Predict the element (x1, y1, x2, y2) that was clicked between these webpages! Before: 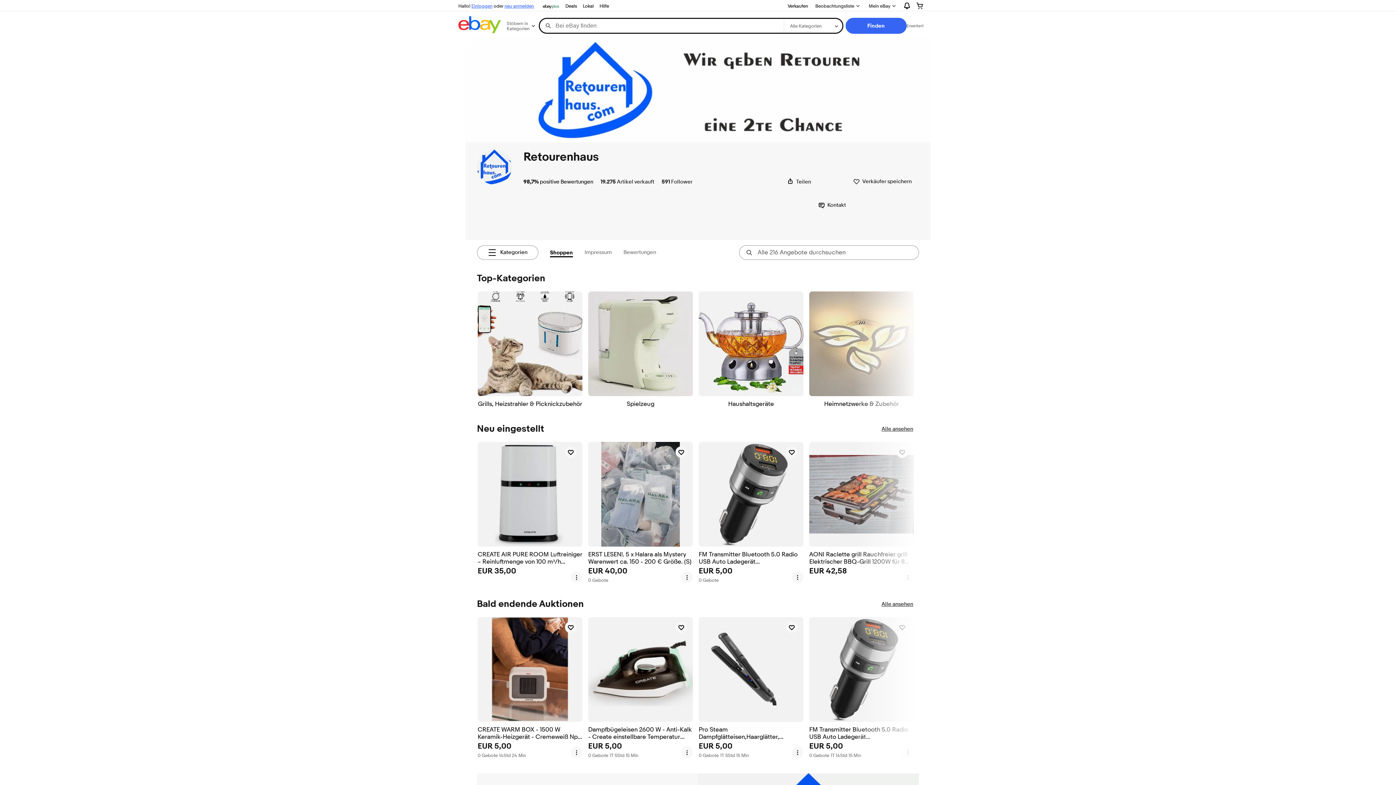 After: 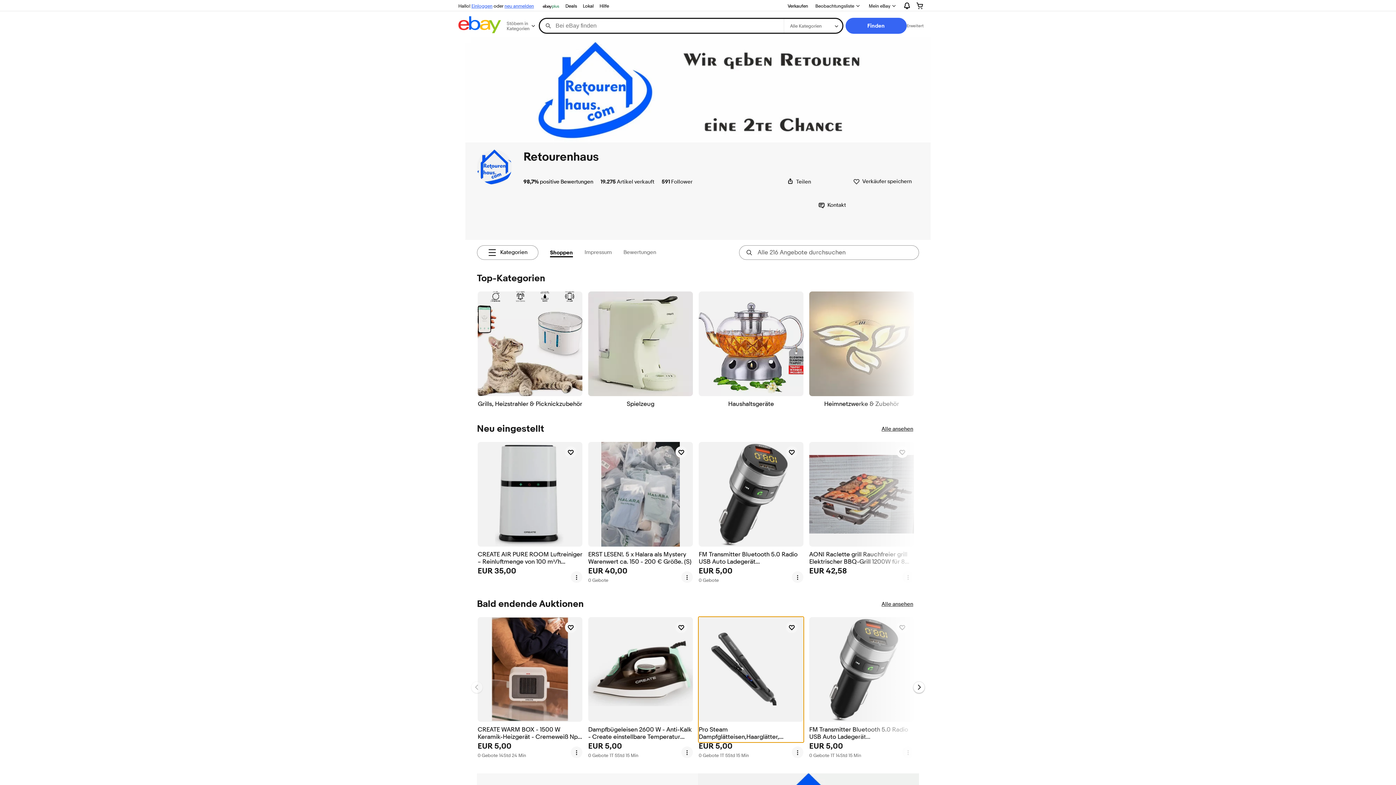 Action: bbox: (698, 617, 803, 742) label: Pro Steam Dampfglätteisen,Haarglätter, Dampffunktion,Keramik,100-230 Grad,Nr.853